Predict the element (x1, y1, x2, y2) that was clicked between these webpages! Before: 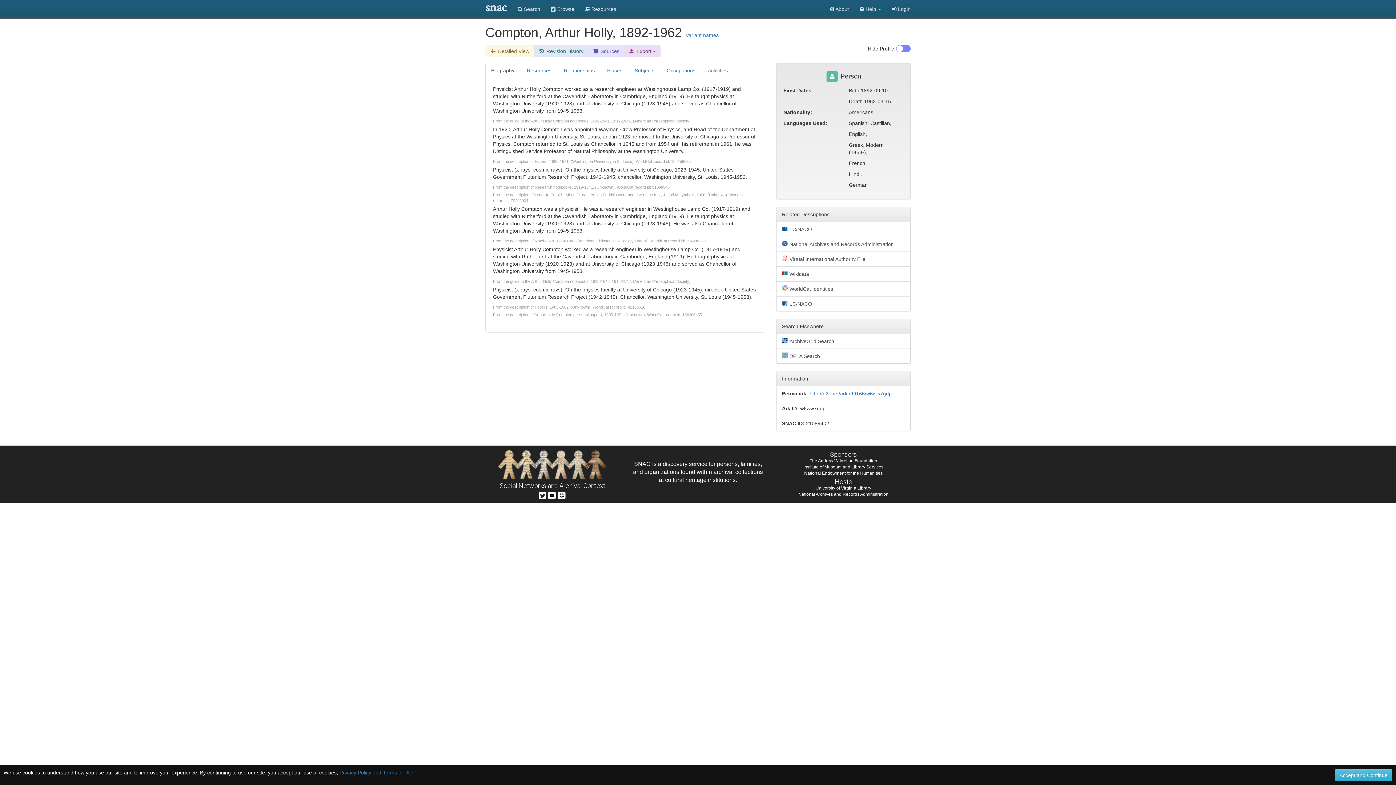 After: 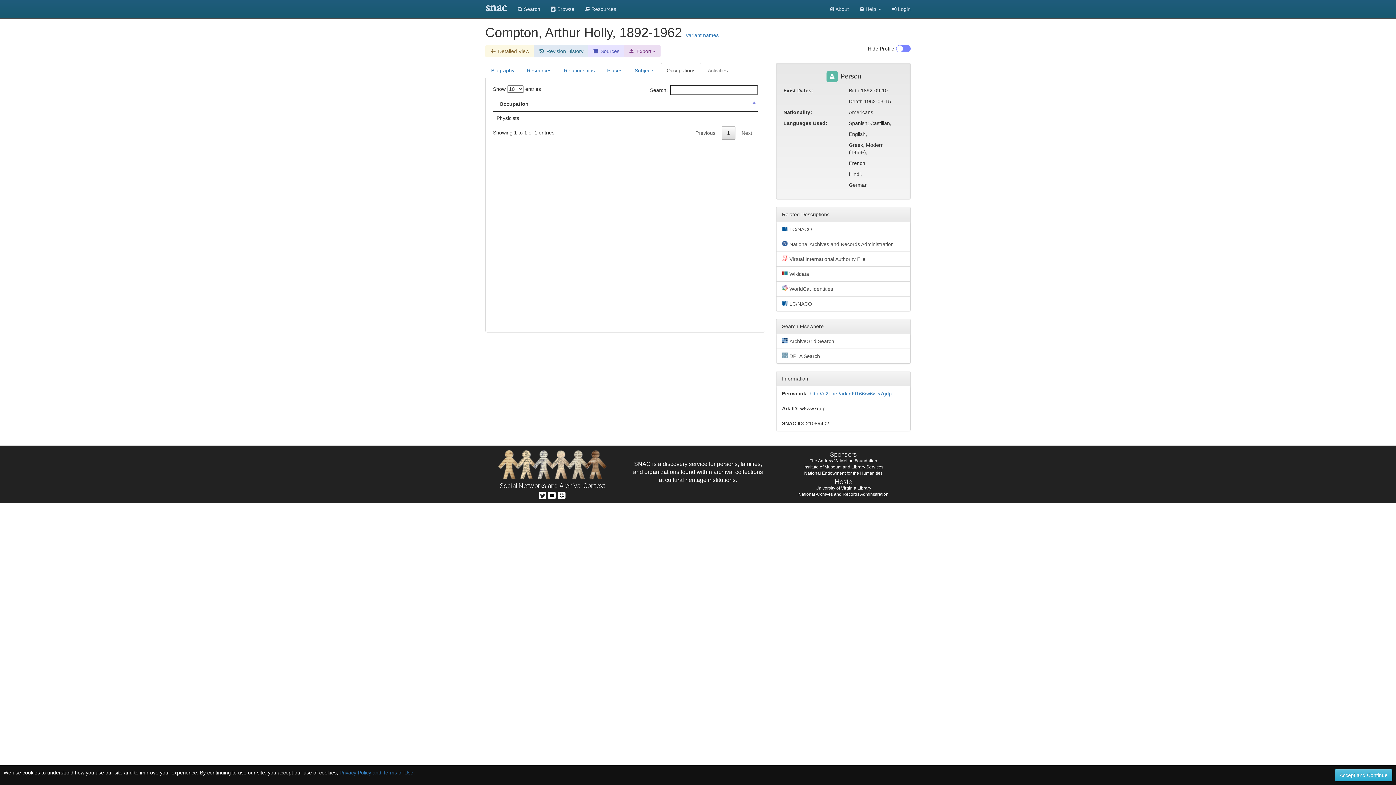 Action: bbox: (661, 62, 701, 78) label: Occupations